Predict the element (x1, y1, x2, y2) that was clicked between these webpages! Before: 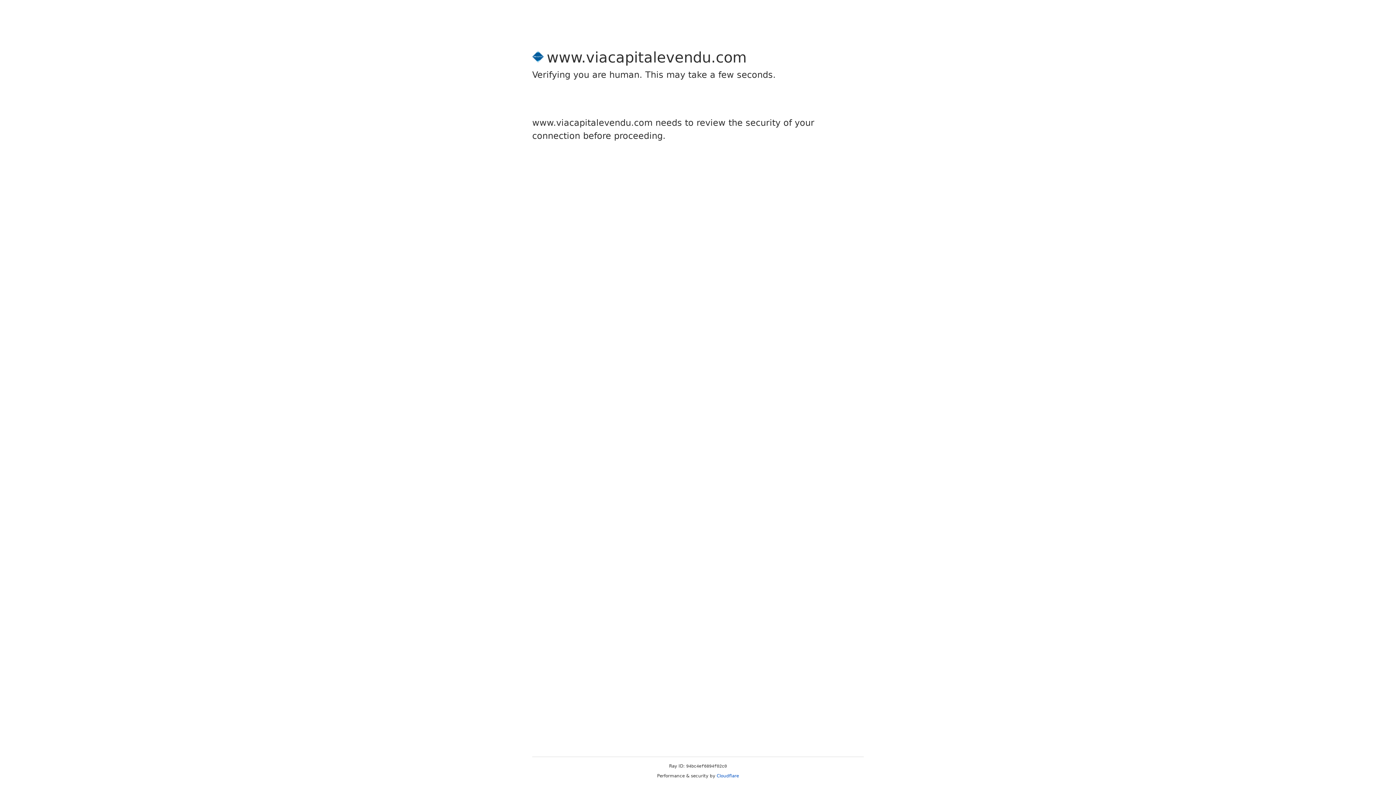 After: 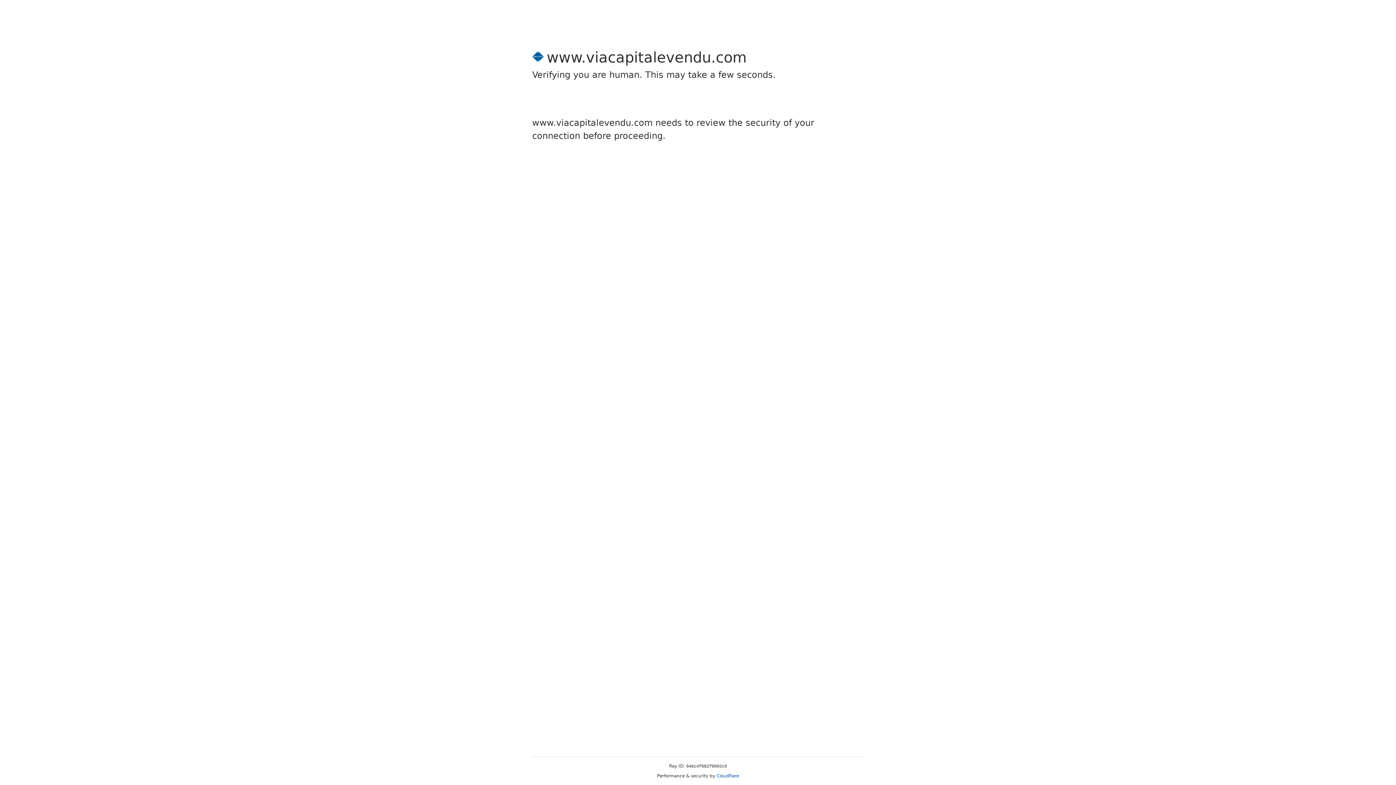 Action: bbox: (716, 773, 739, 778) label: Cloudflare